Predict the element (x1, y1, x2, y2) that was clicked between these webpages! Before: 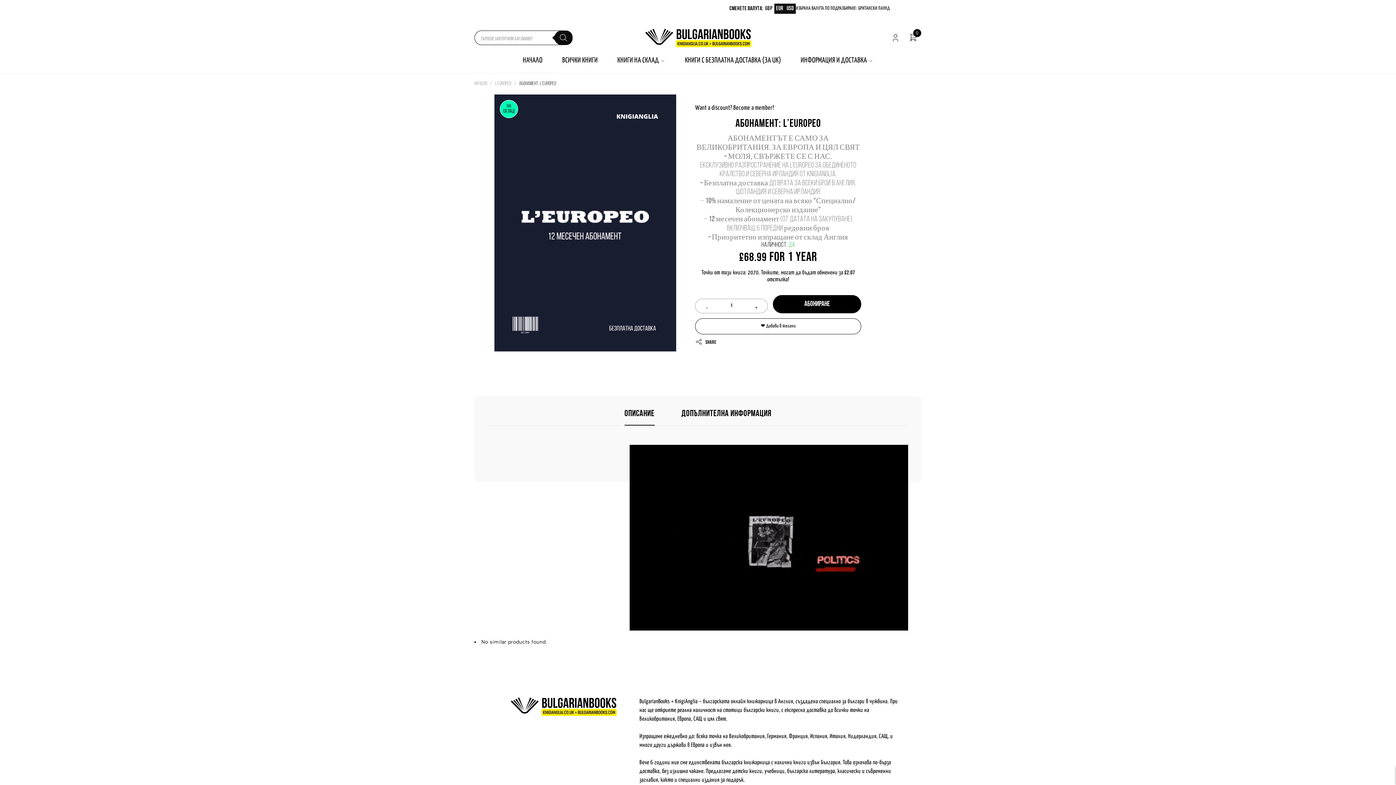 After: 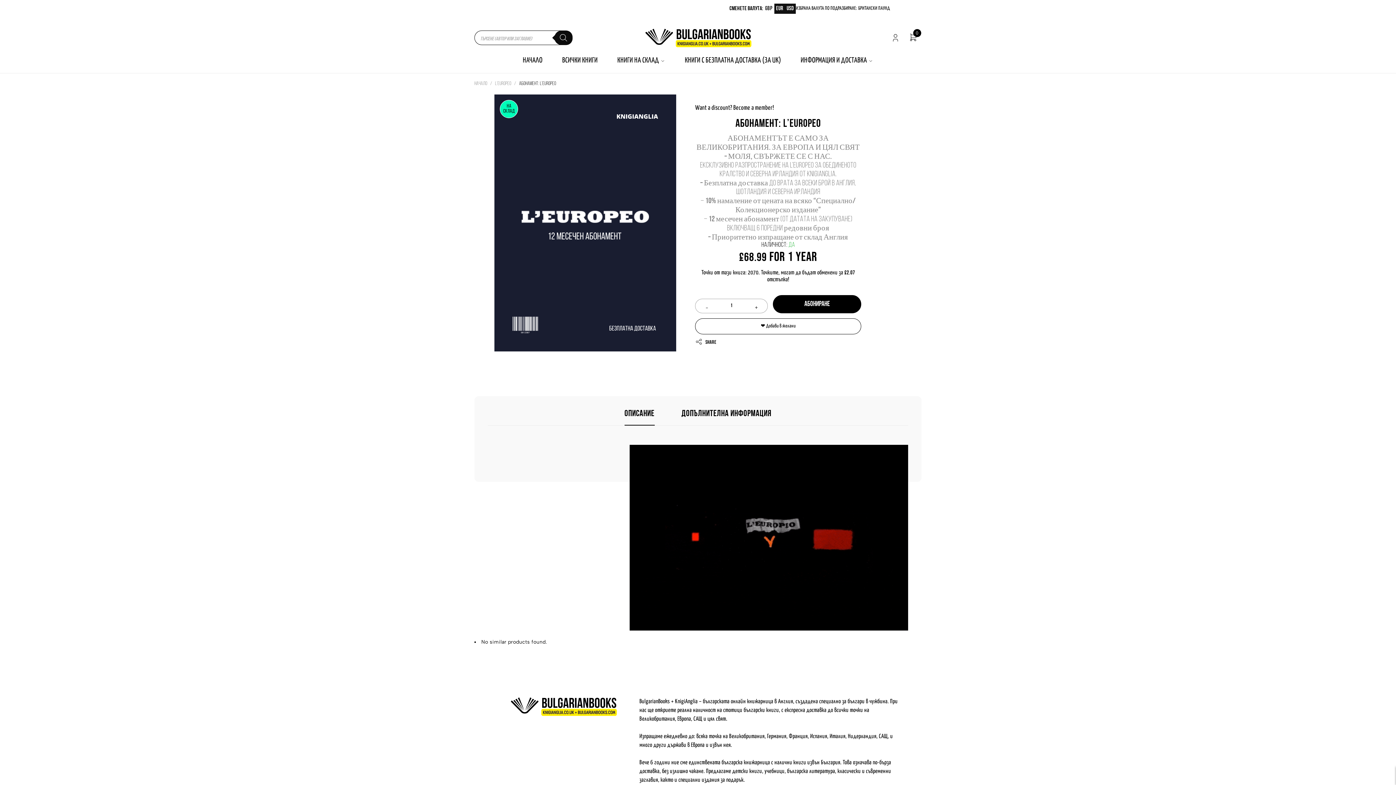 Action: bbox: (624, 409, 654, 418) label: Описание